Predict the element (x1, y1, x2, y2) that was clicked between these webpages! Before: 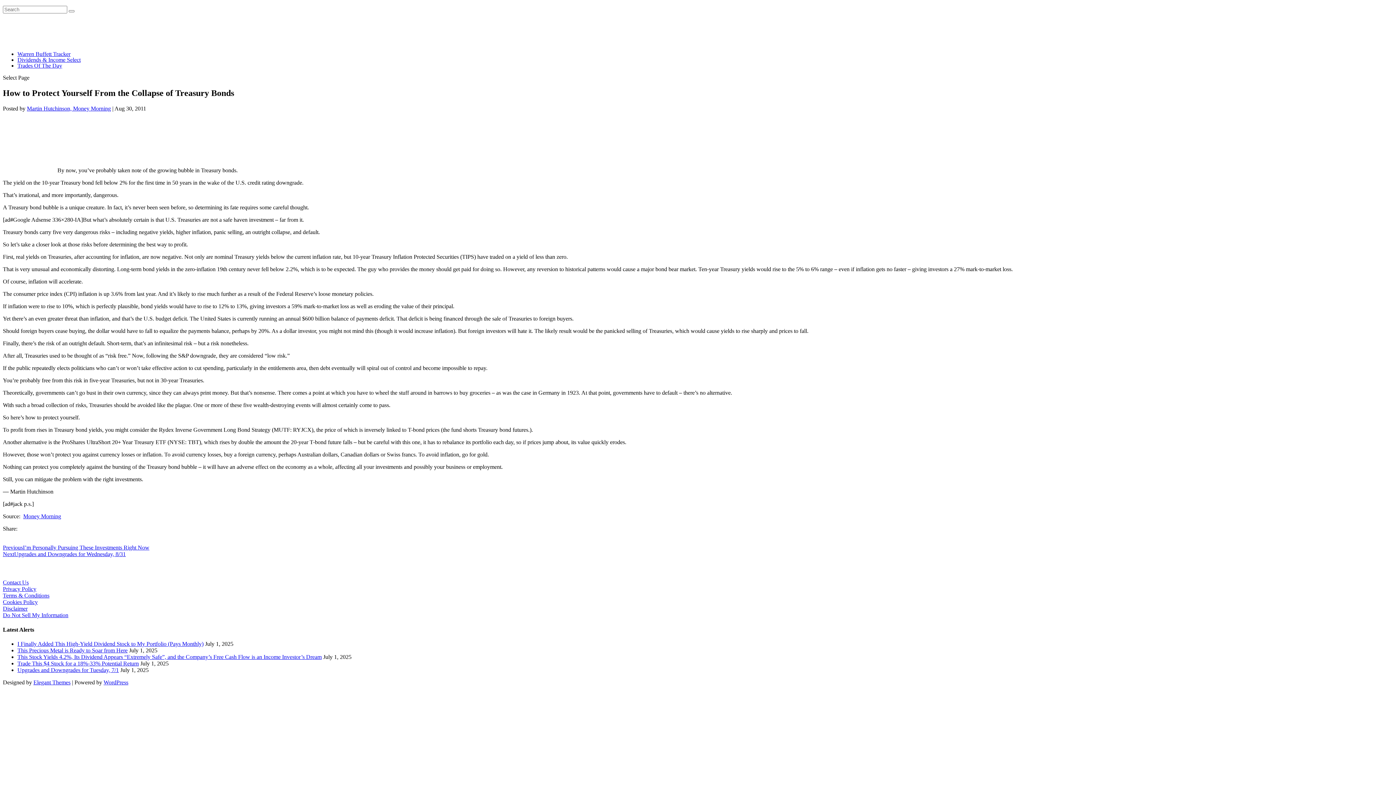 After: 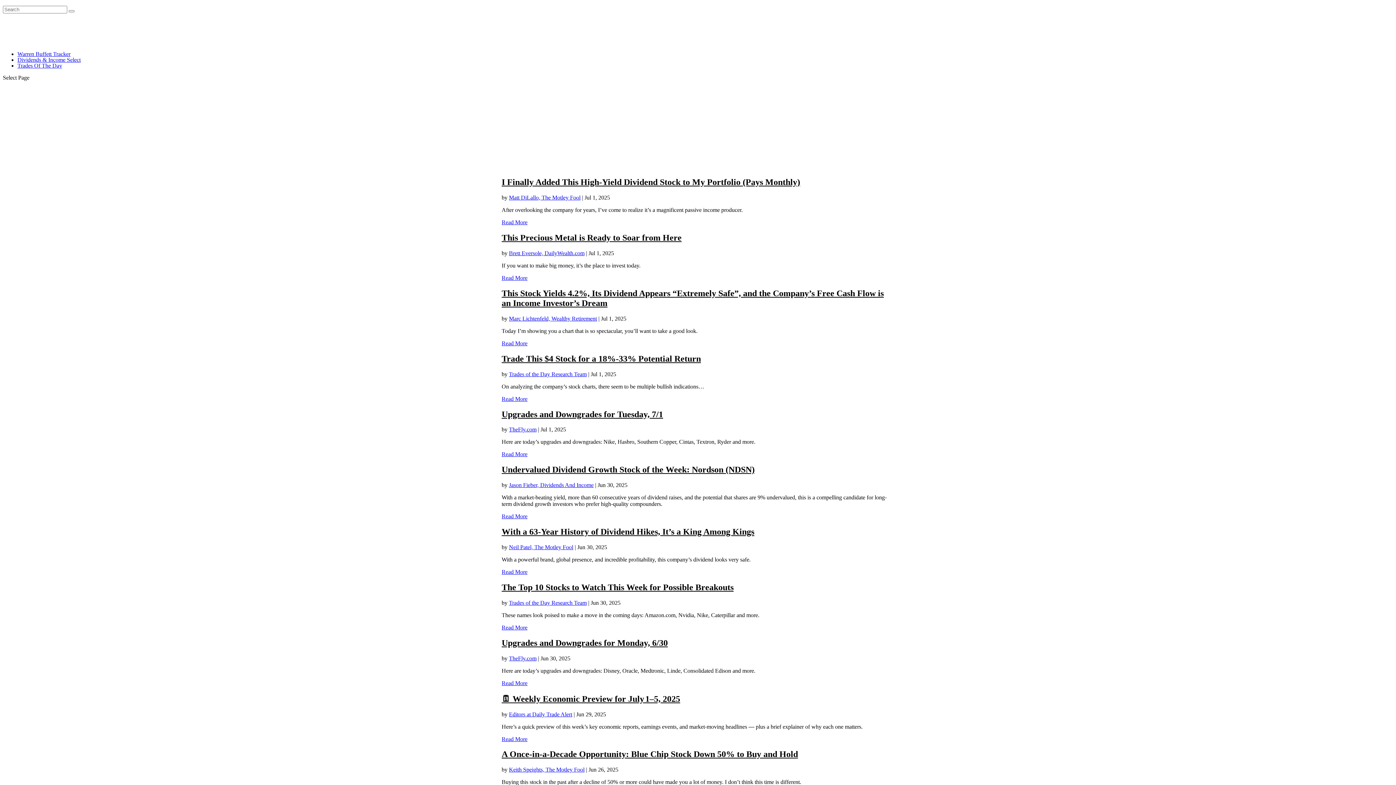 Action: bbox: (2, 38, 275, 45)